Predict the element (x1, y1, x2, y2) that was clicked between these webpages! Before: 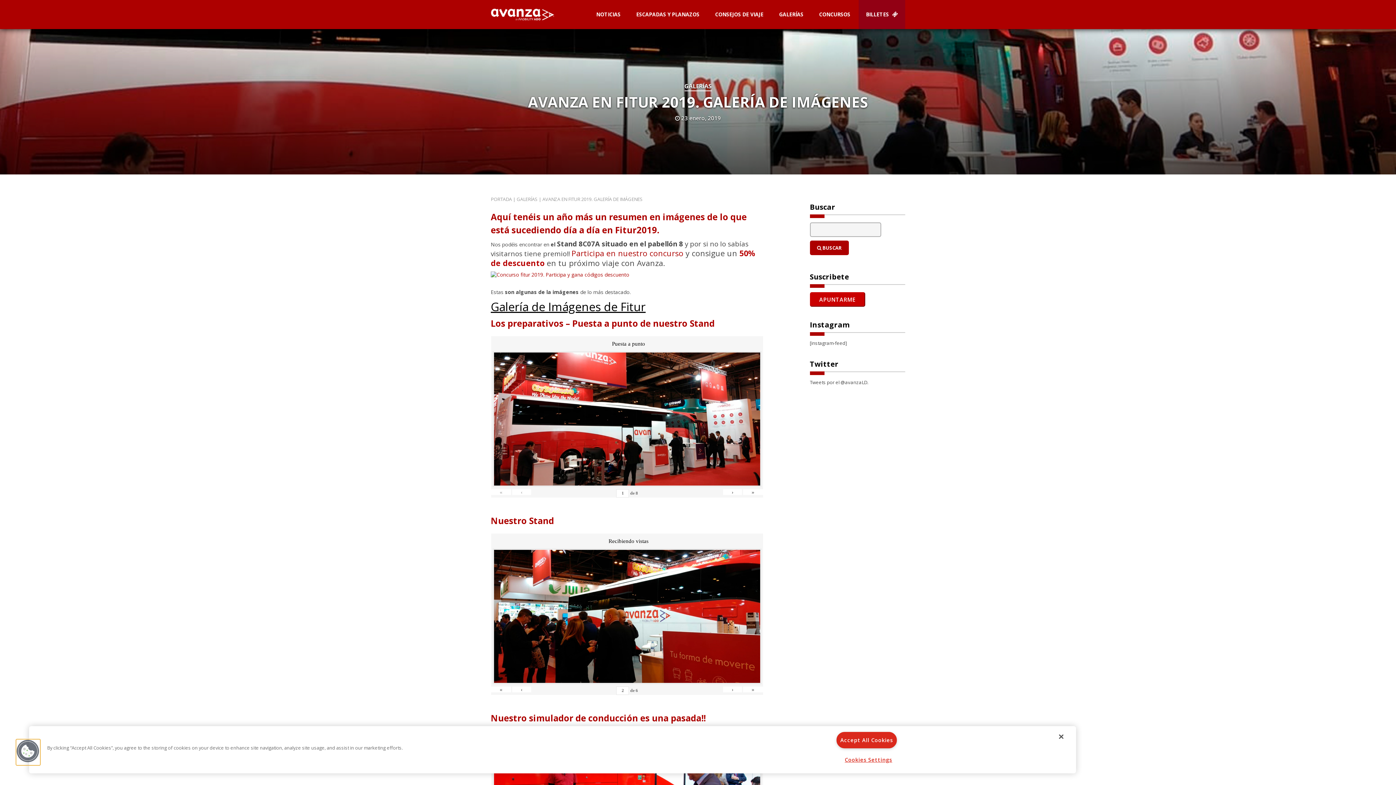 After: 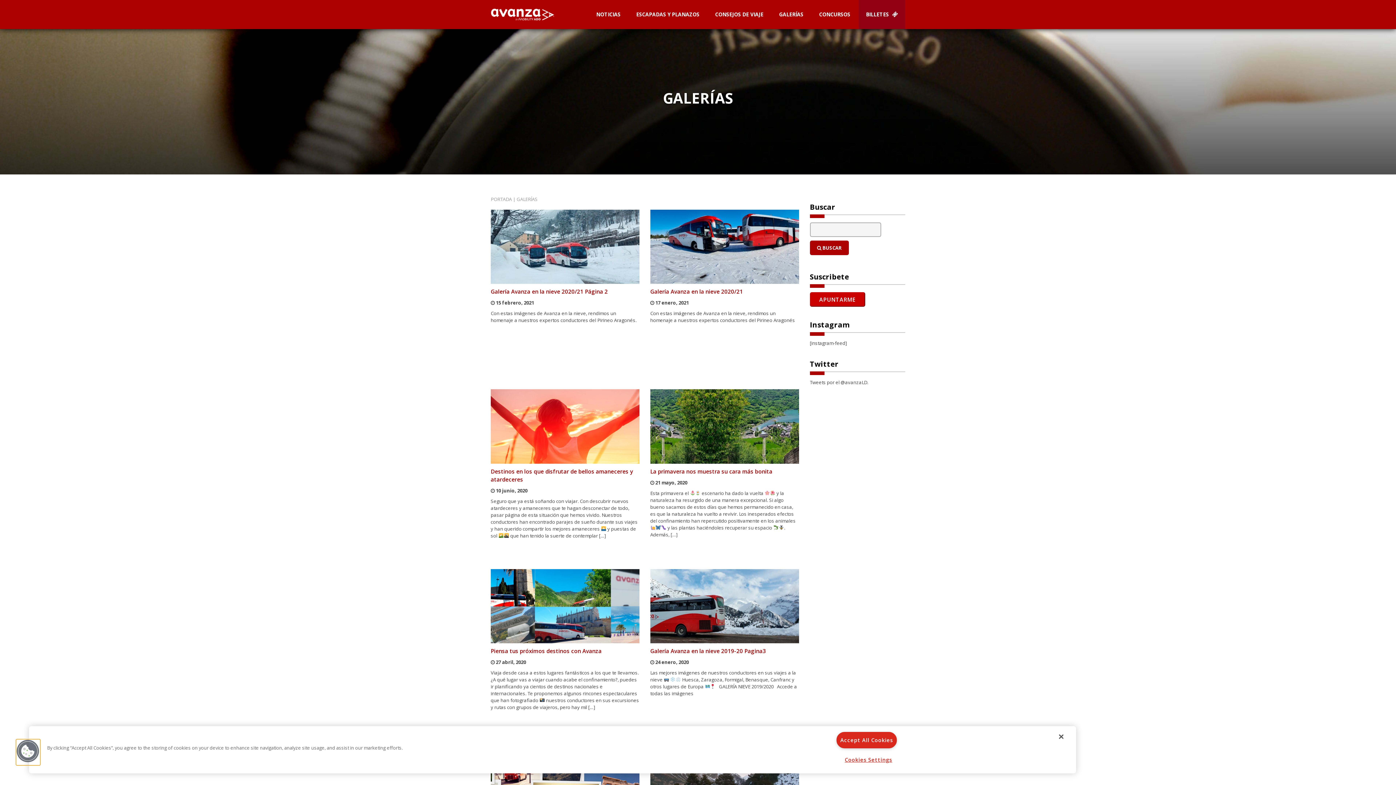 Action: label: GALERÍAS bbox: (516, 196, 537, 202)